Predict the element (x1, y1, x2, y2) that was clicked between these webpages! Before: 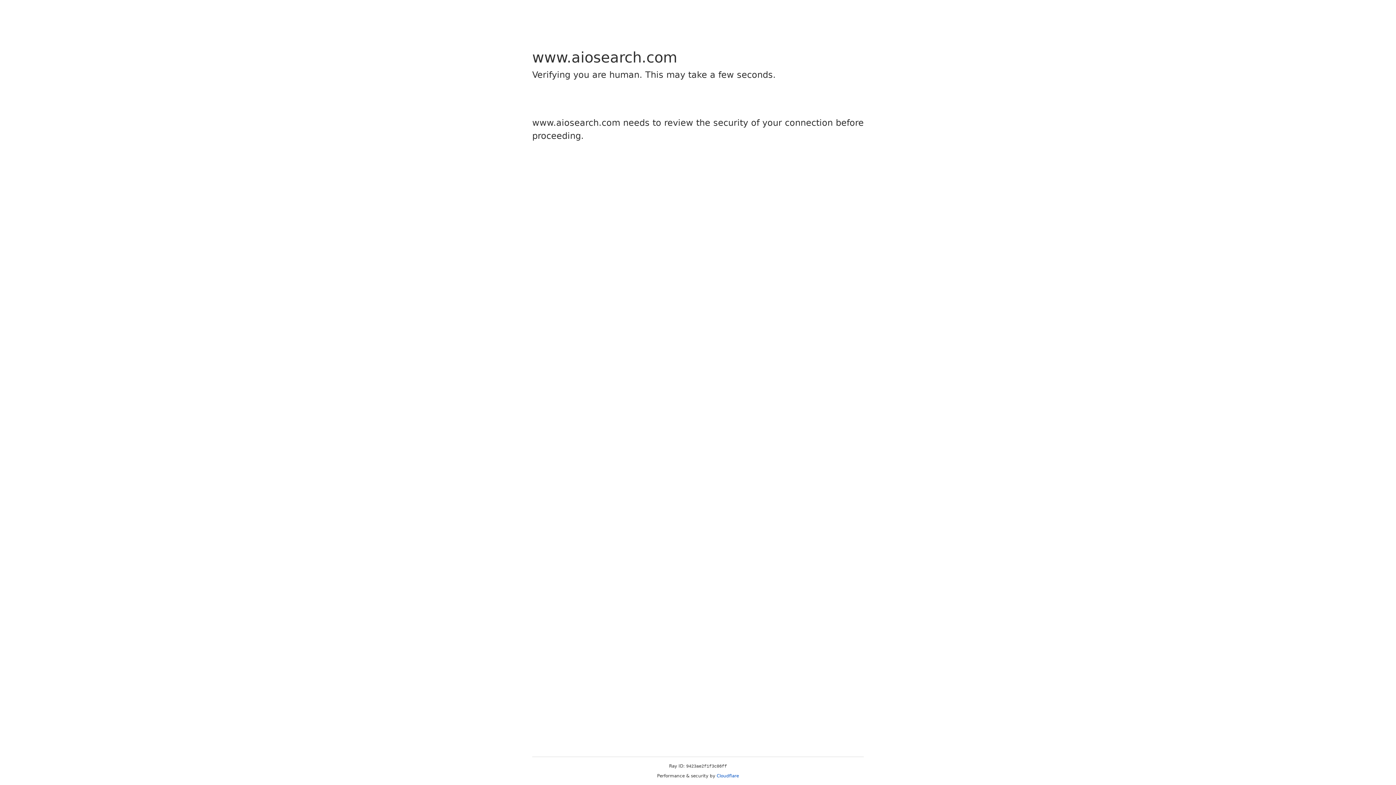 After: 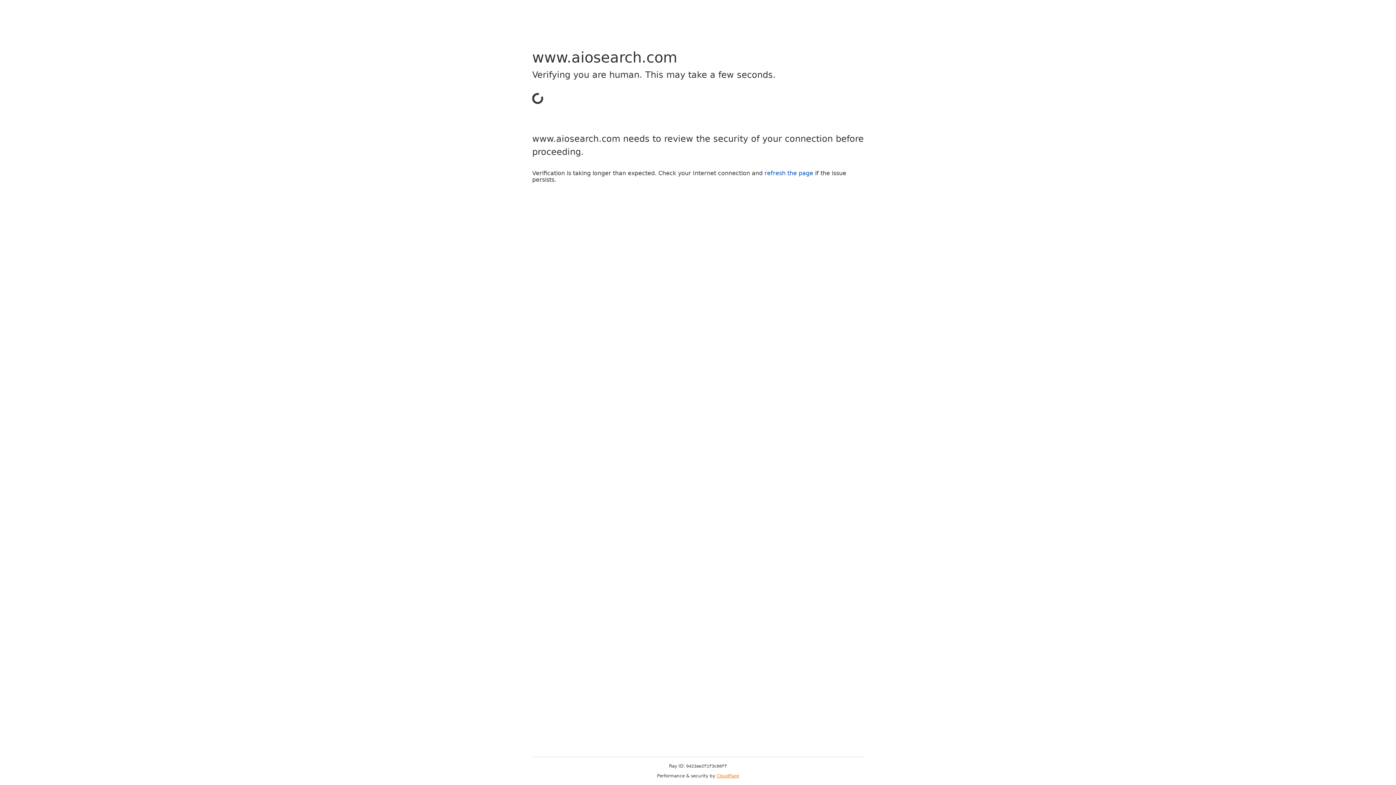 Action: label: Cloudflare bbox: (716, 773, 739, 778)